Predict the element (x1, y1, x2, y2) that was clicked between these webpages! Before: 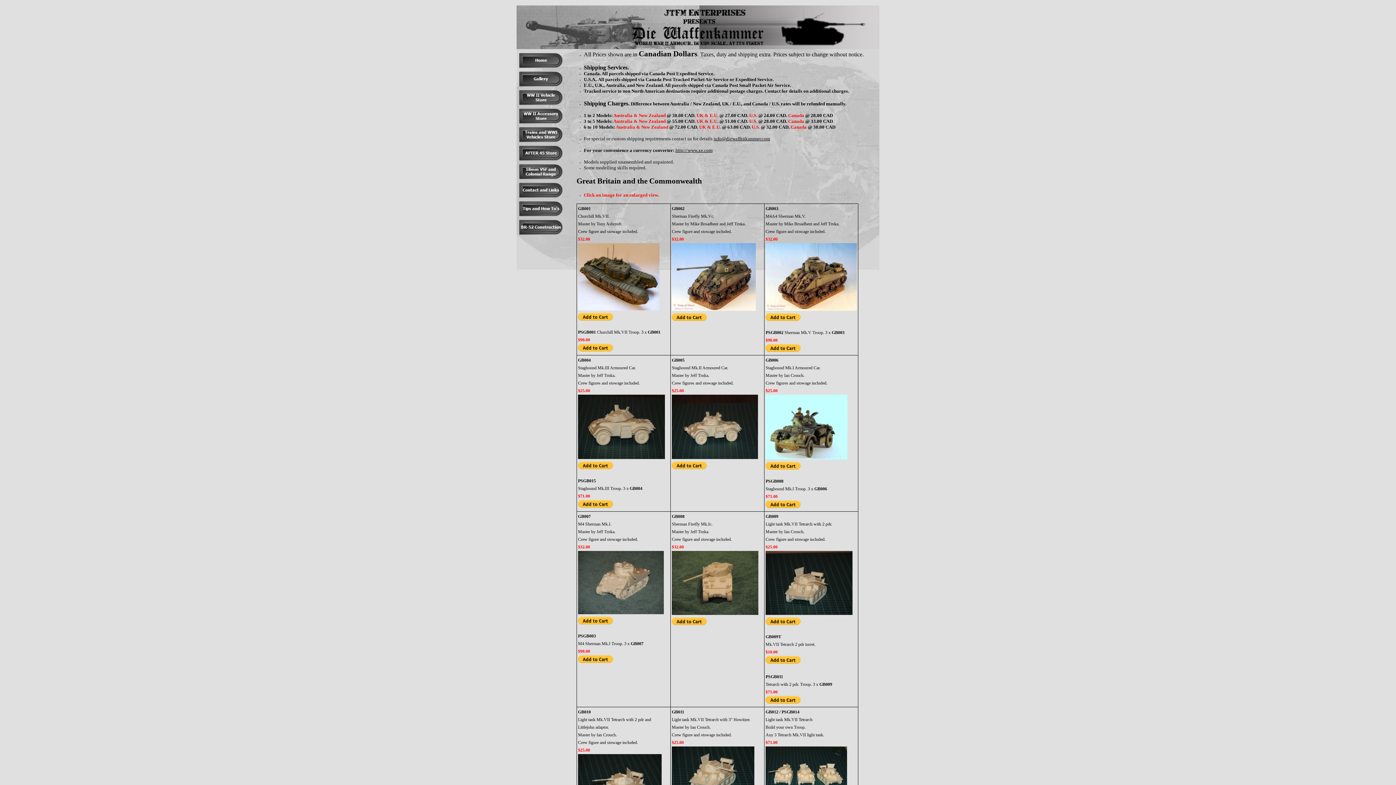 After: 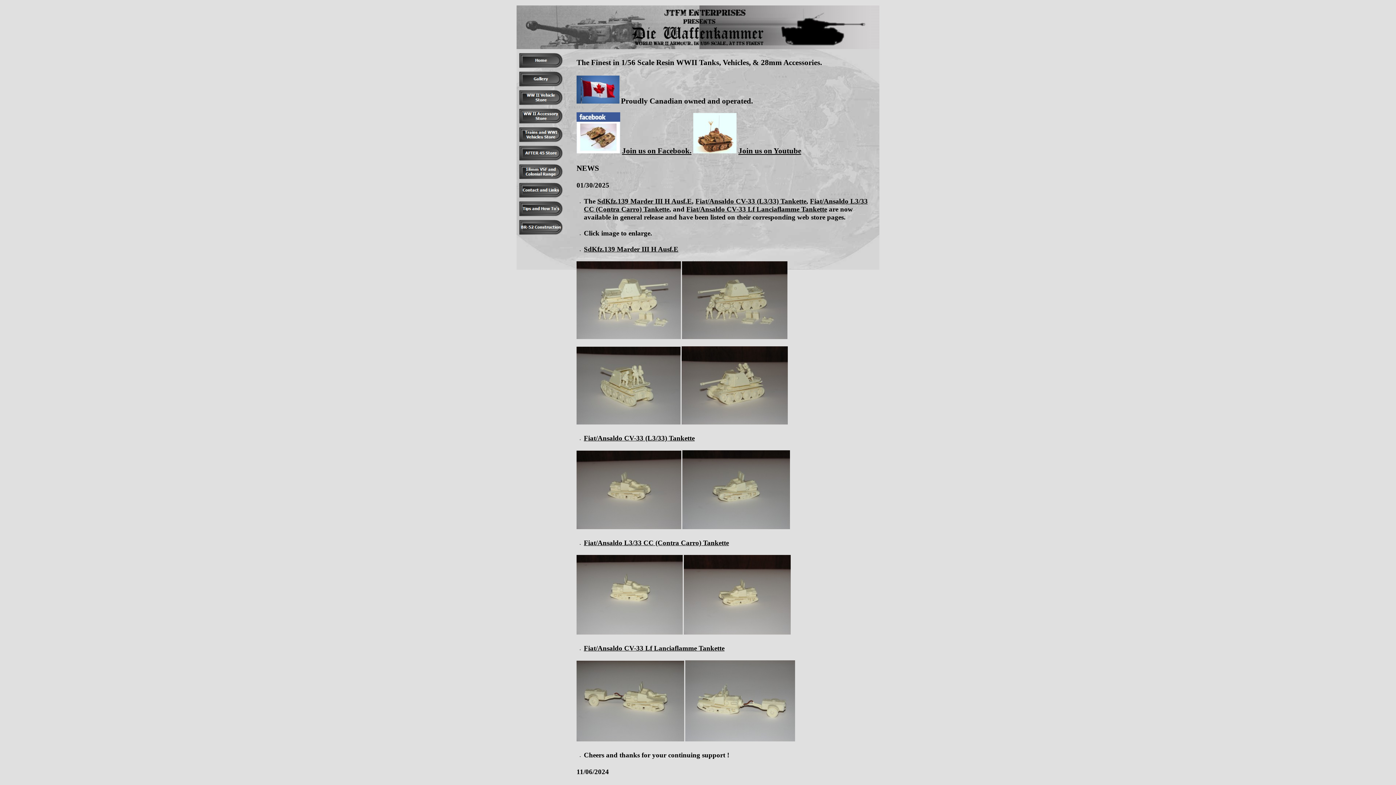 Action: bbox: (519, 53, 562, 68)